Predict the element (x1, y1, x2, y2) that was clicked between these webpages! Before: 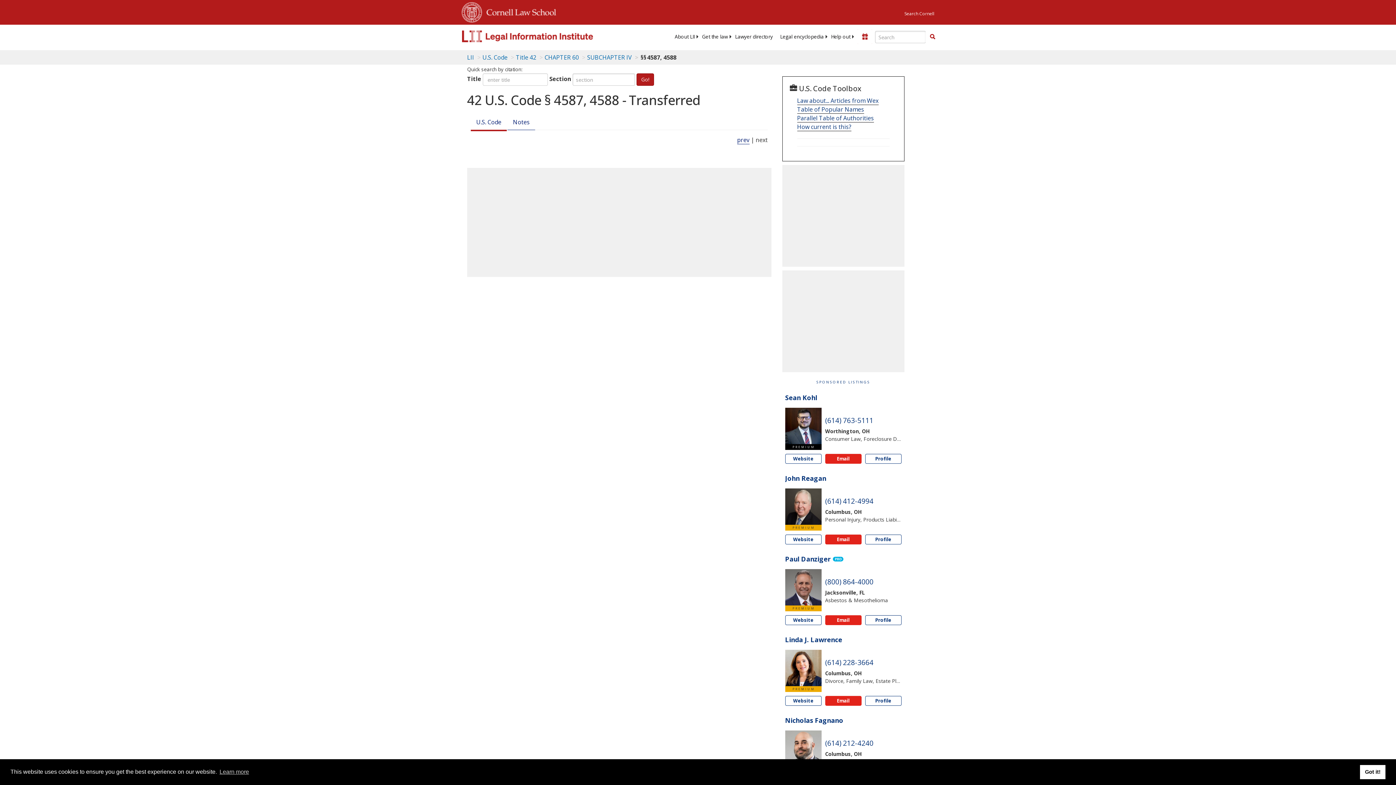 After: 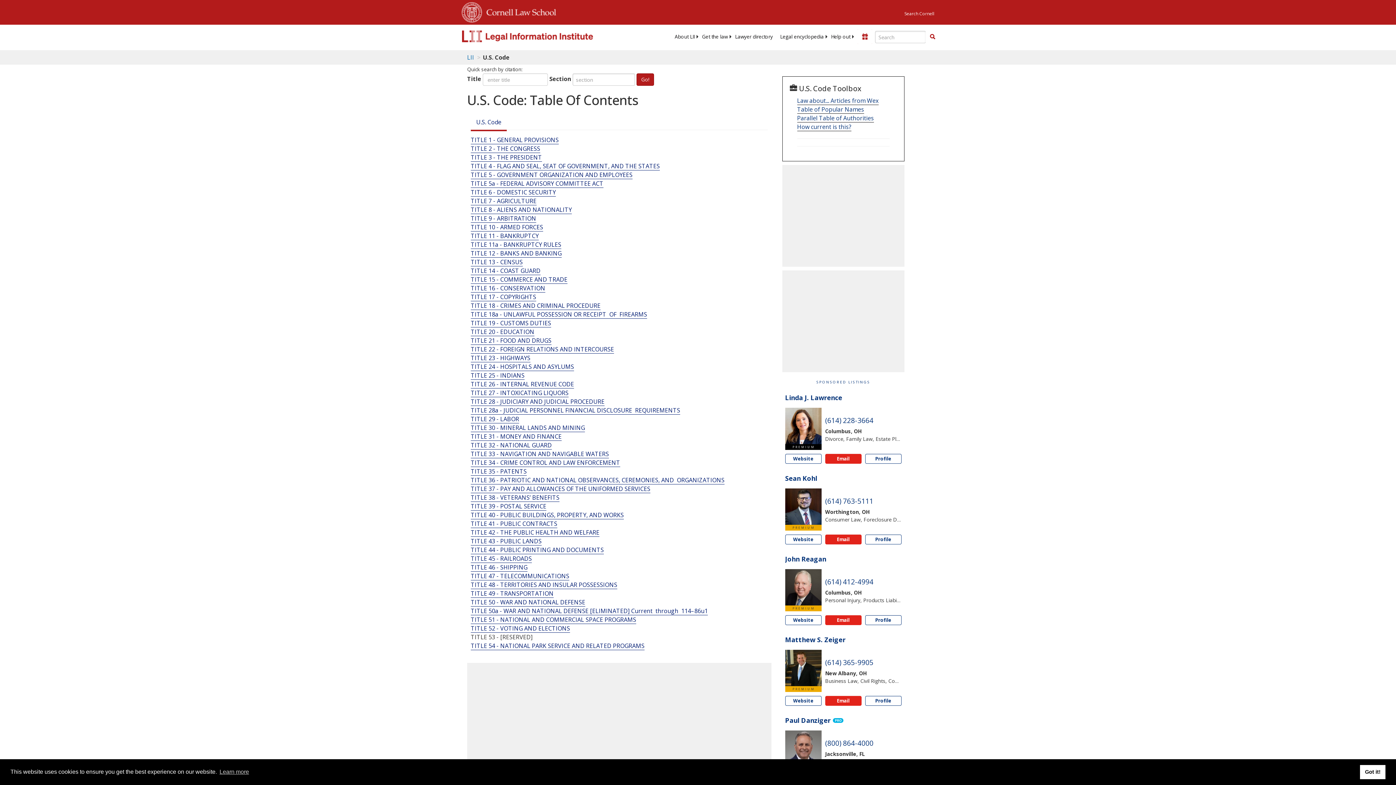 Action: label: Go! bbox: (636, 73, 654, 85)